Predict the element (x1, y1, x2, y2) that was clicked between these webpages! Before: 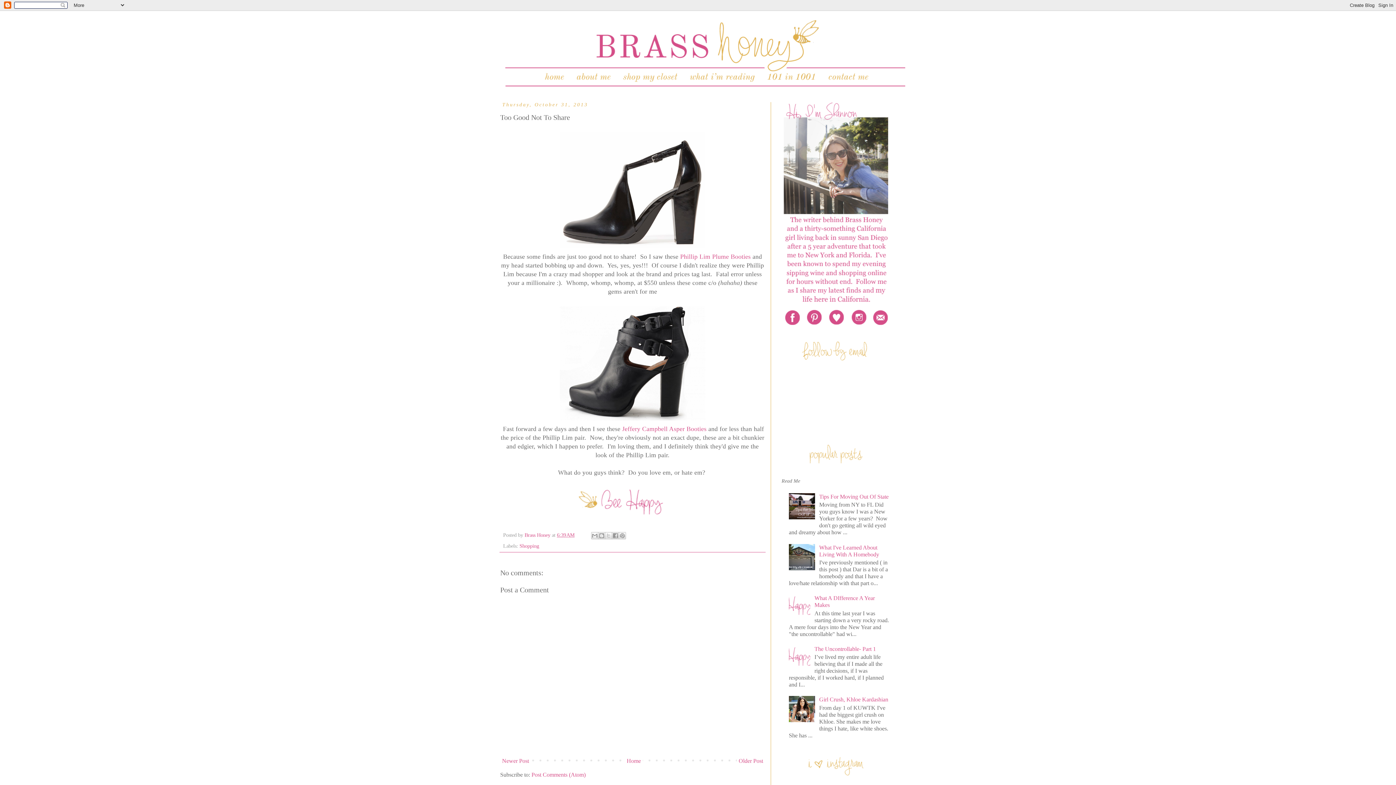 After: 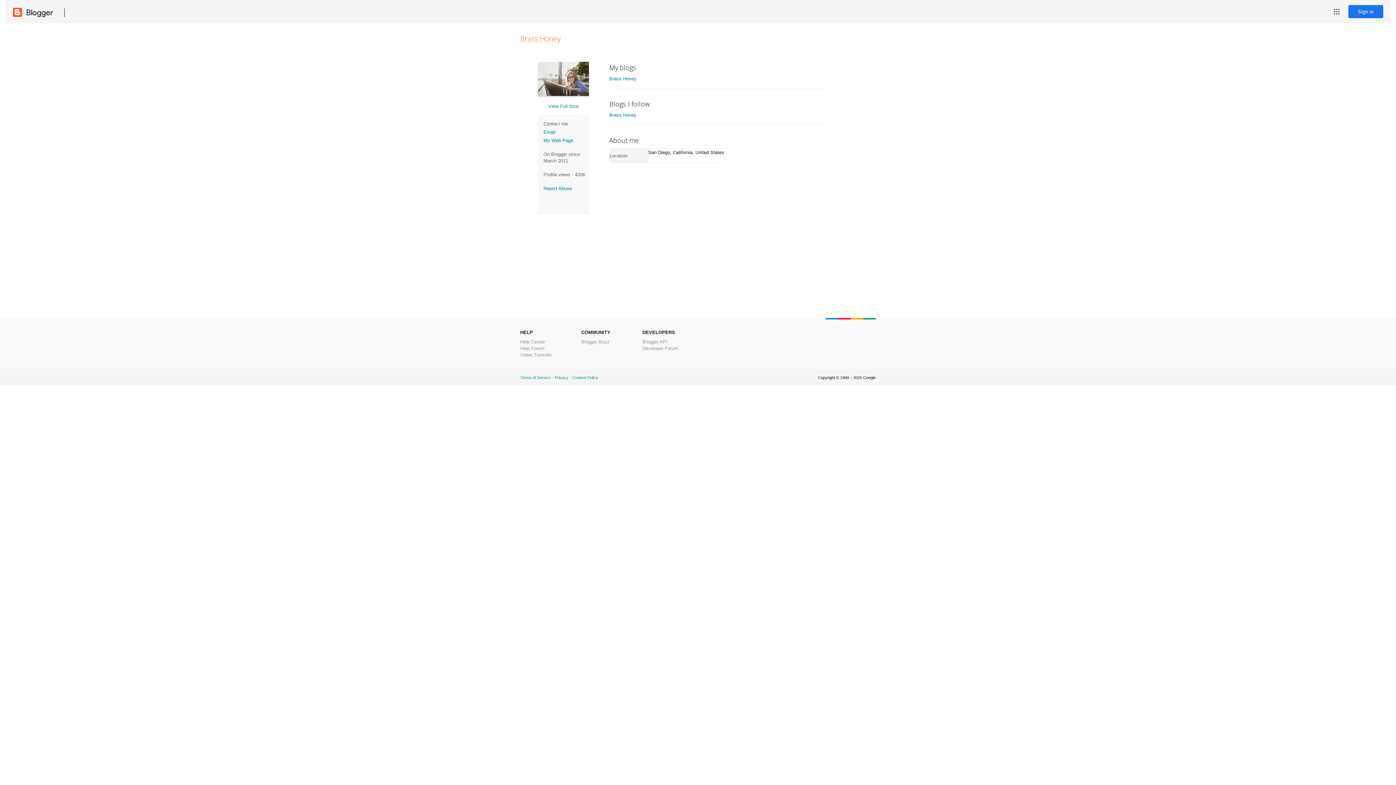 Action: bbox: (524, 532, 552, 538) label: Brass Honey 